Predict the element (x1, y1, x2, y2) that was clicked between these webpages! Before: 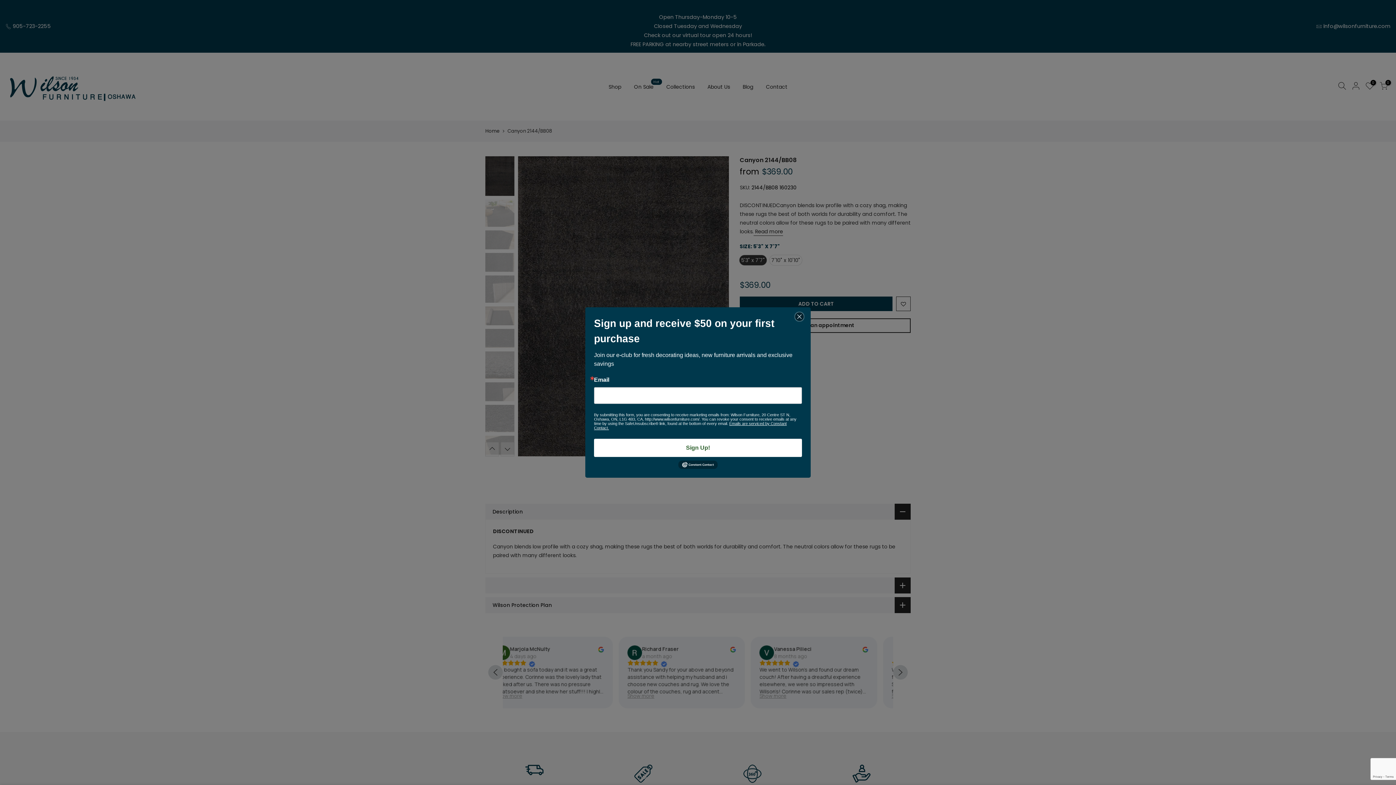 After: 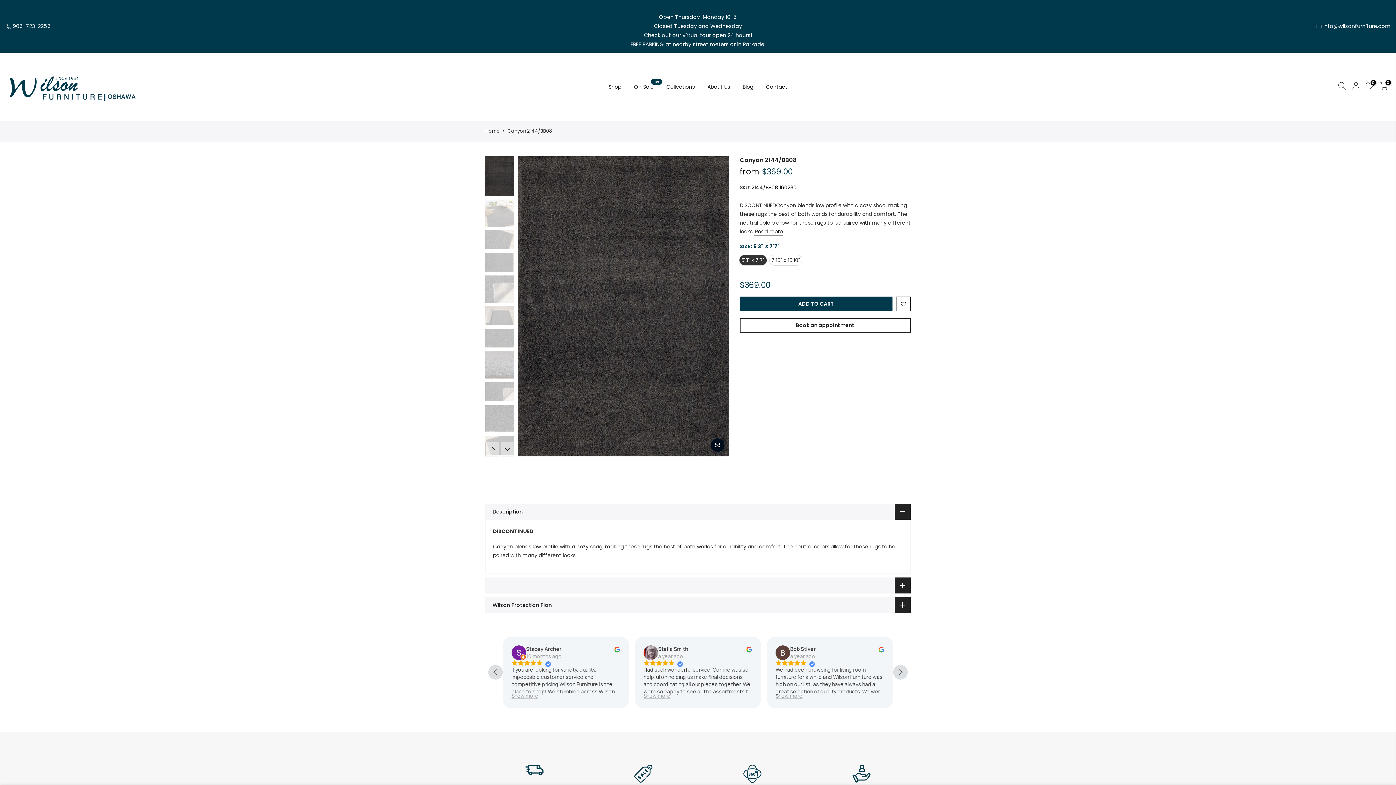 Action: bbox: (790, 309, 808, 324)